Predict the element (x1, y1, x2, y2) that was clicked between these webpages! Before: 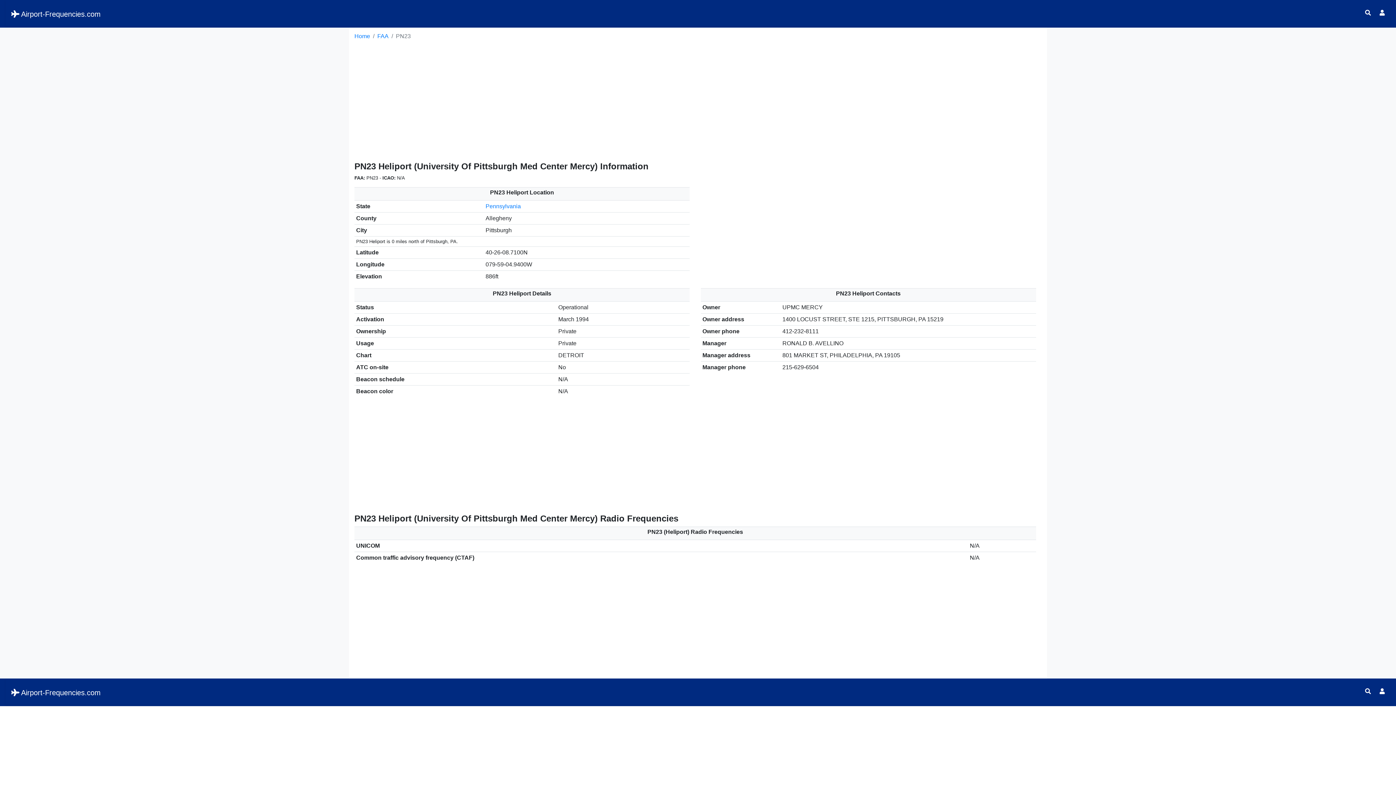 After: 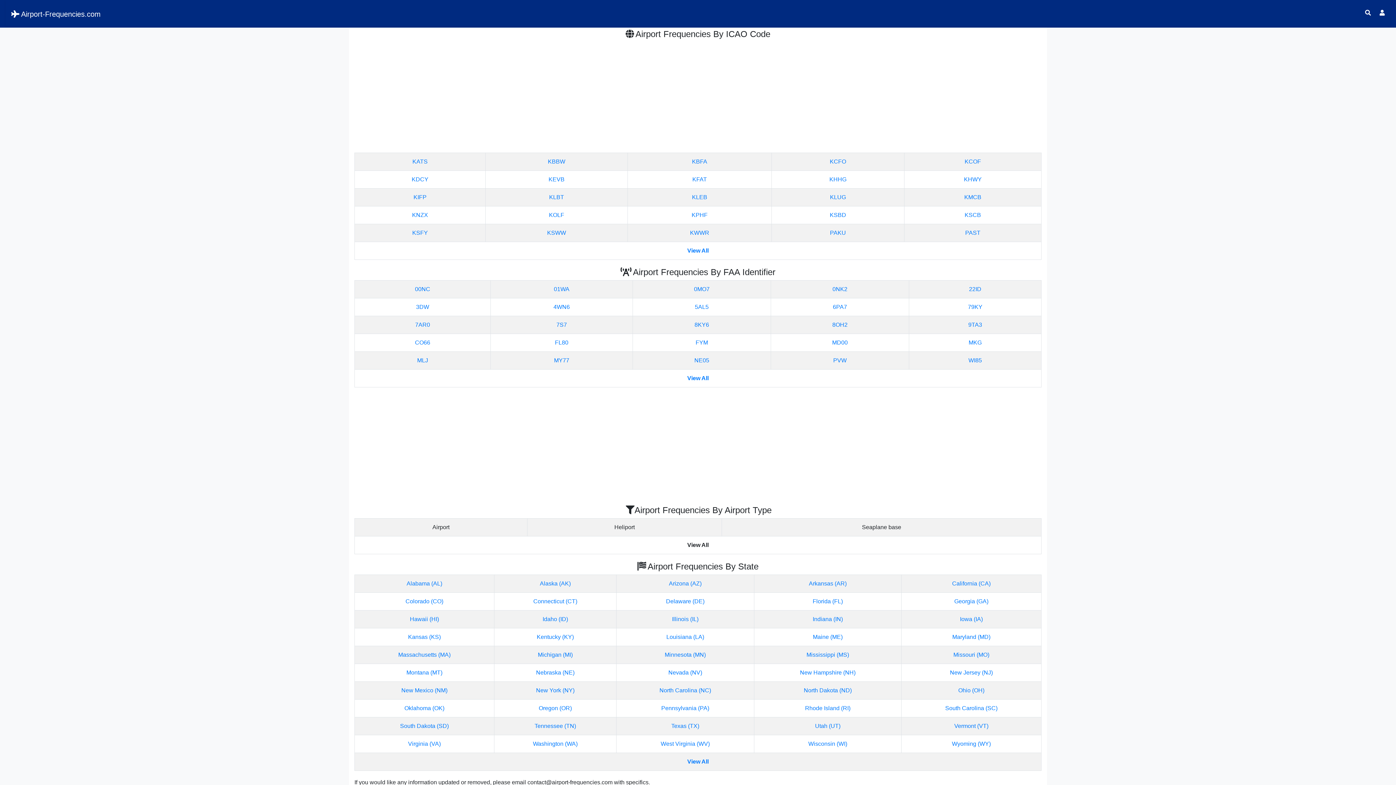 Action: bbox: (11, 8, 100, 20) label: Airport-Frequencies.com